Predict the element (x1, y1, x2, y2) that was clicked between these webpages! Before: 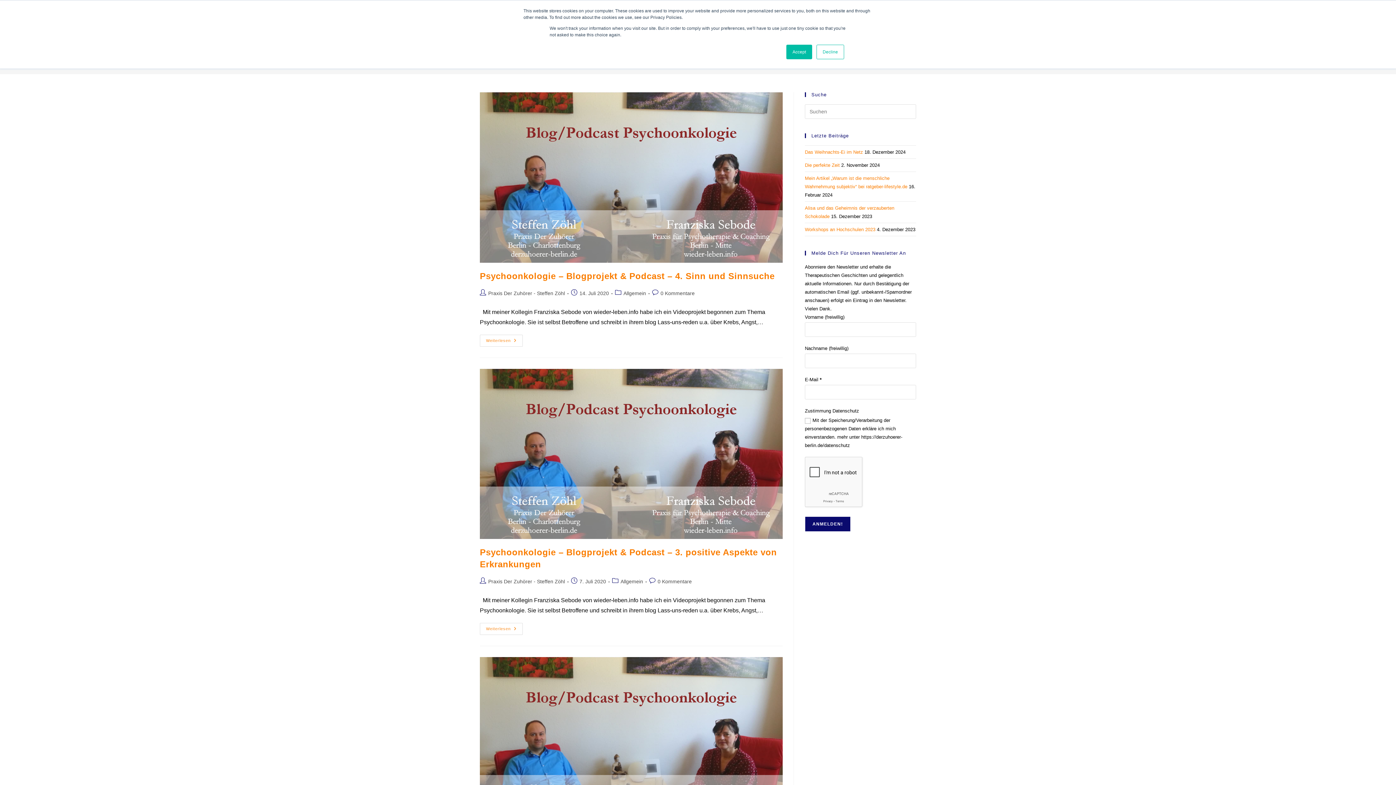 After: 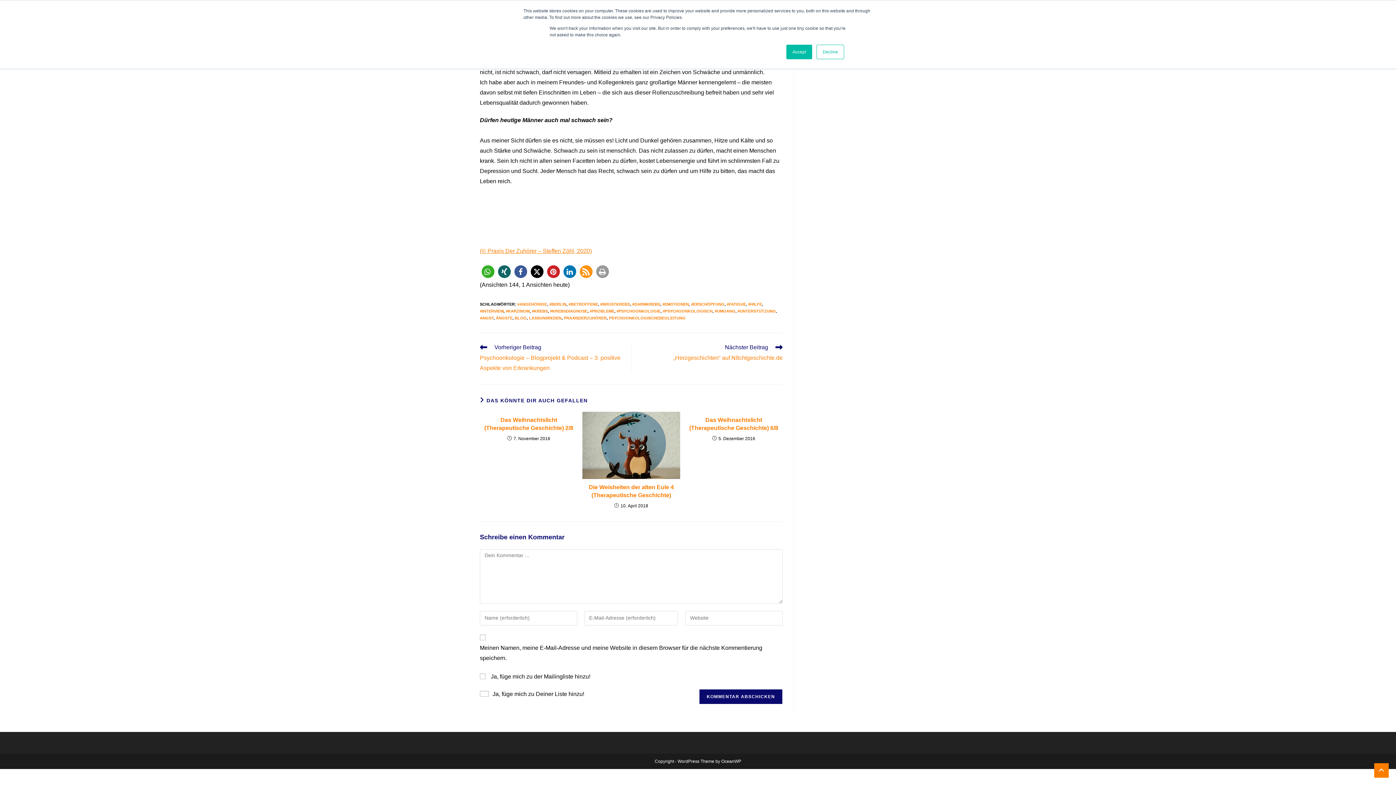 Action: bbox: (660, 290, 694, 296) label: 0 Kommentare